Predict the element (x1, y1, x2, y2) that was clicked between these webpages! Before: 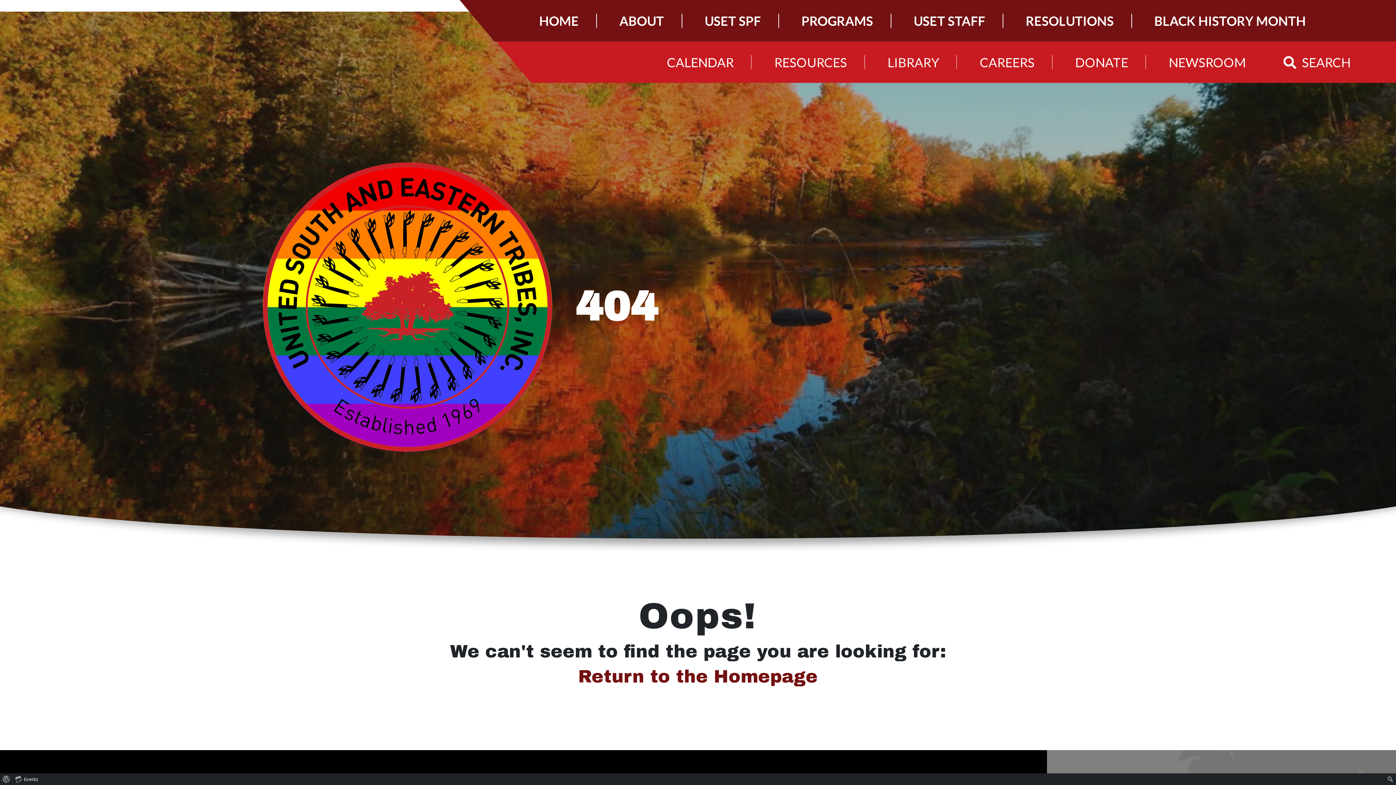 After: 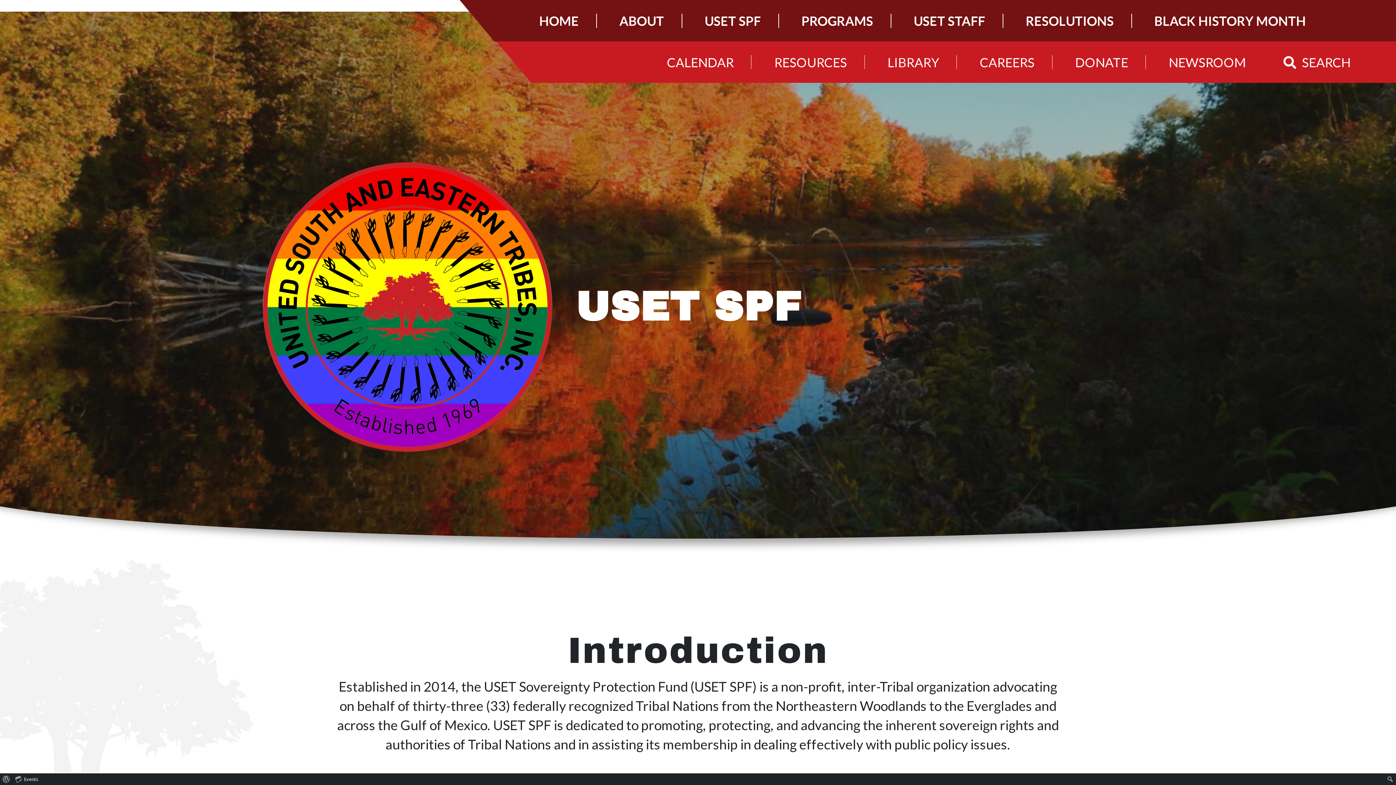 Action: bbox: (687, 0, 778, 41) label: USET SPF